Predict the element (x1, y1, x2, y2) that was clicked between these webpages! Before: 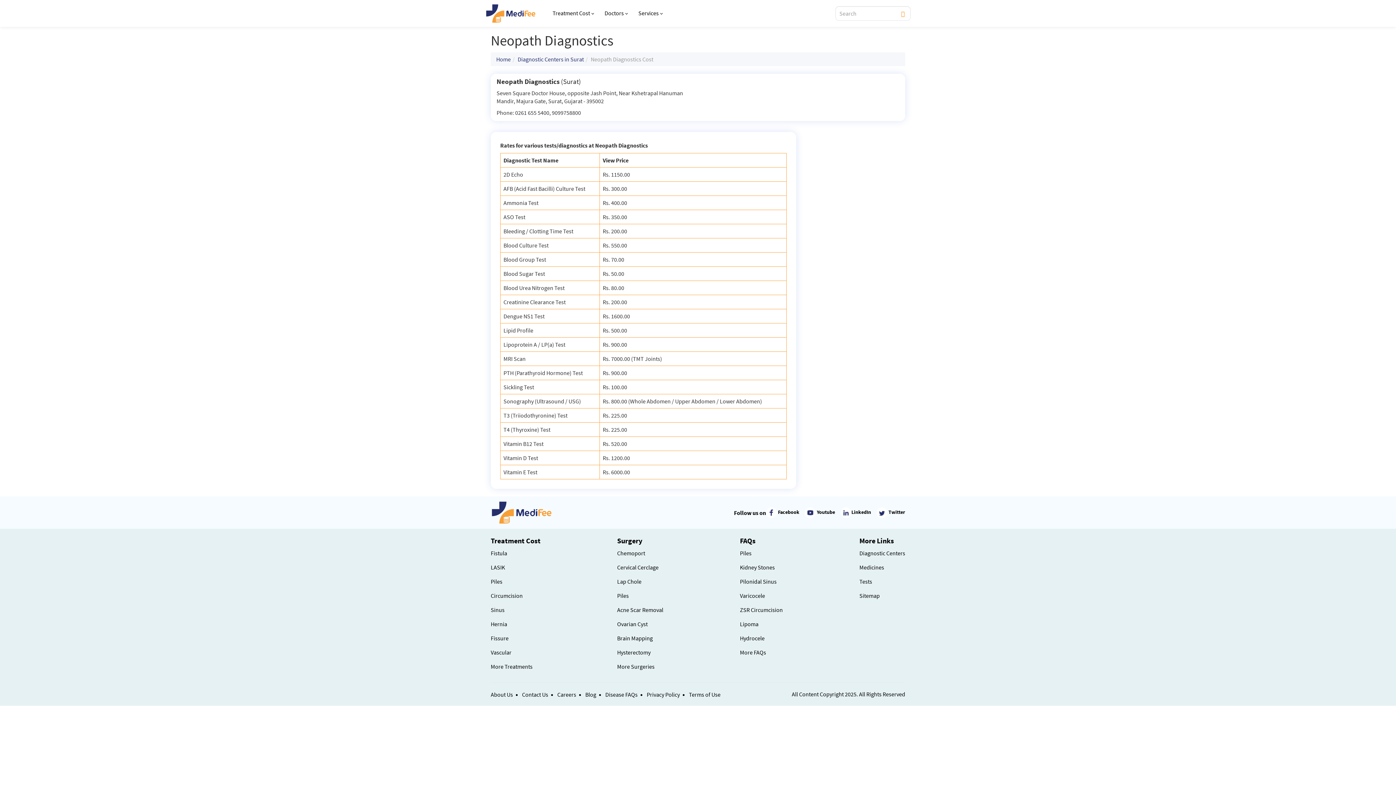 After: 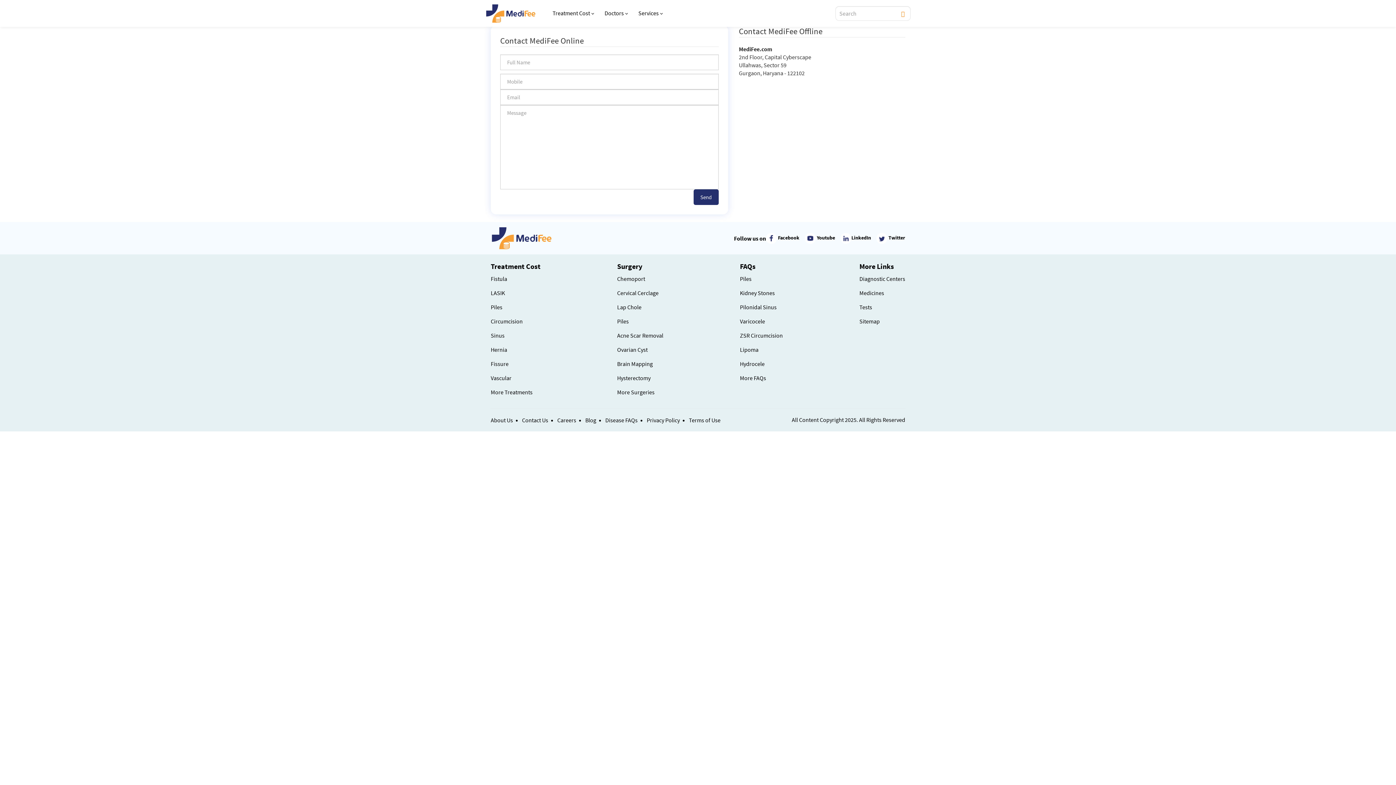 Action: bbox: (522, 691, 548, 698) label: Contact Us